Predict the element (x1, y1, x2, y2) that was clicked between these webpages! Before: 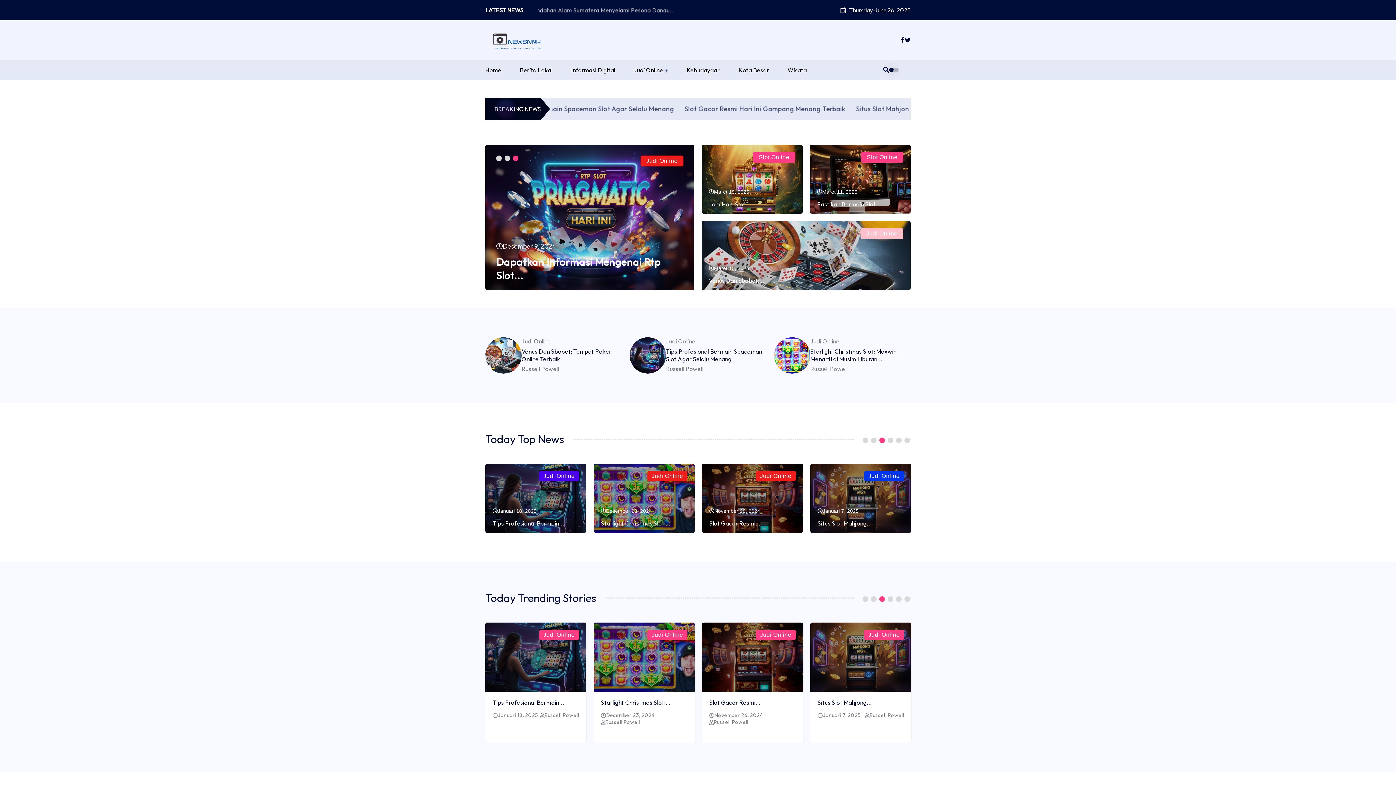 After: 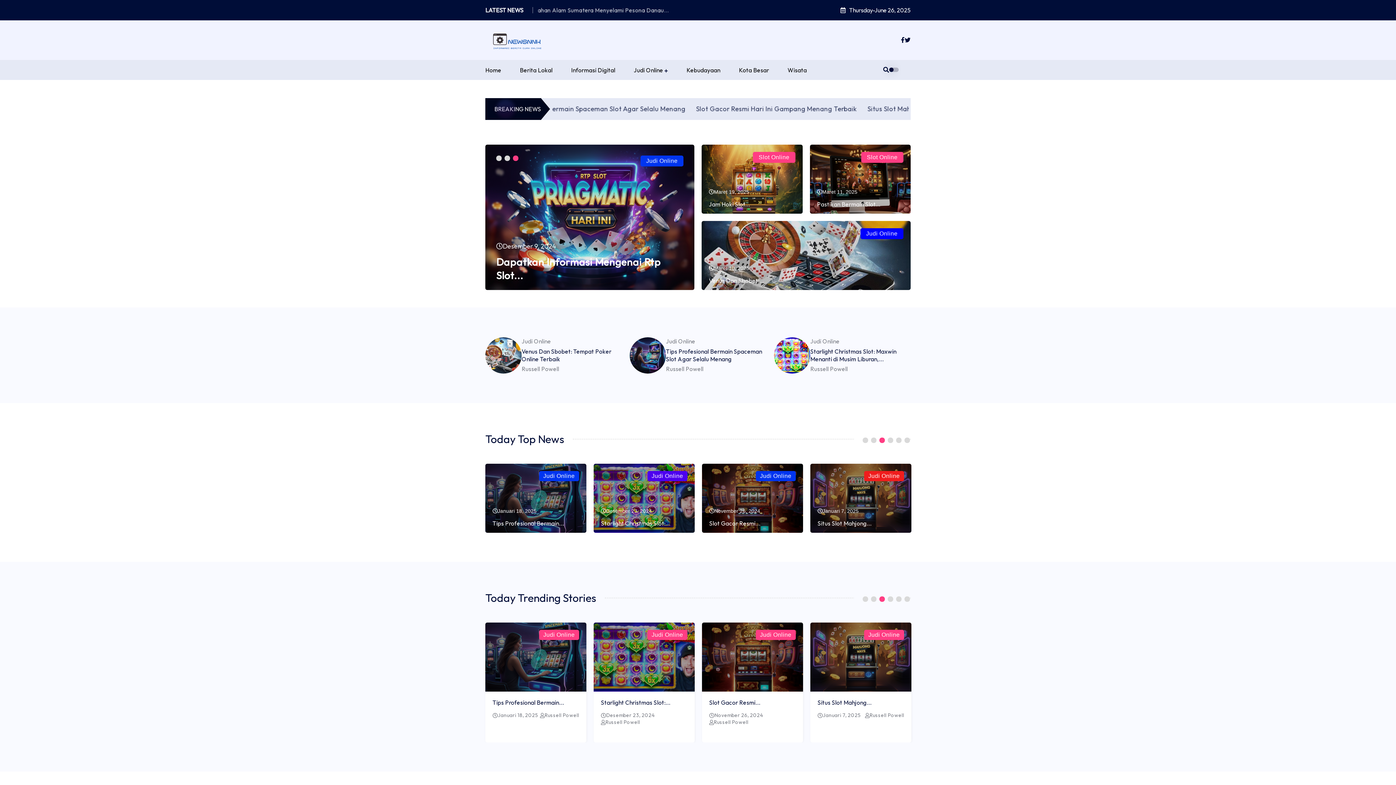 Action: label: Desember 23, 2024 bbox: (817, 712, 871, 719)